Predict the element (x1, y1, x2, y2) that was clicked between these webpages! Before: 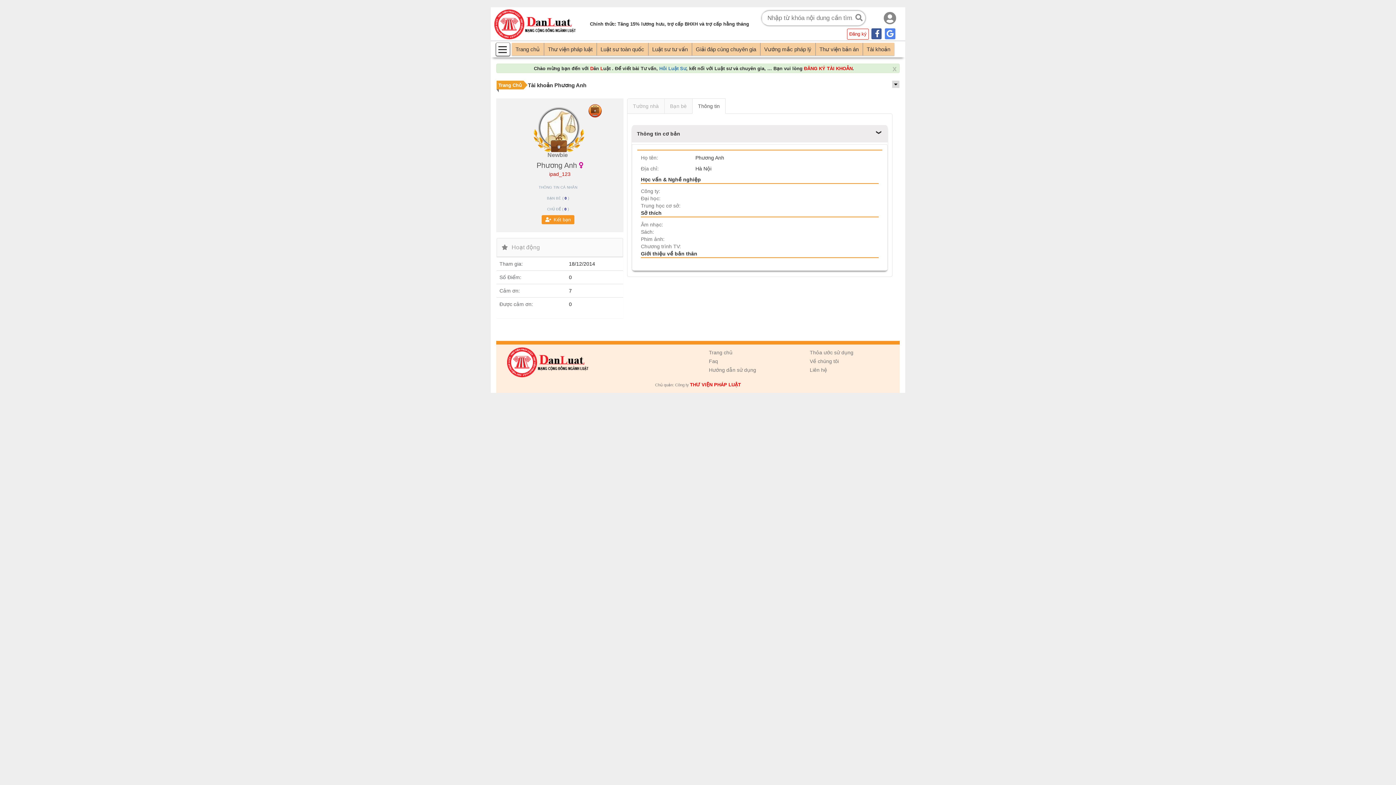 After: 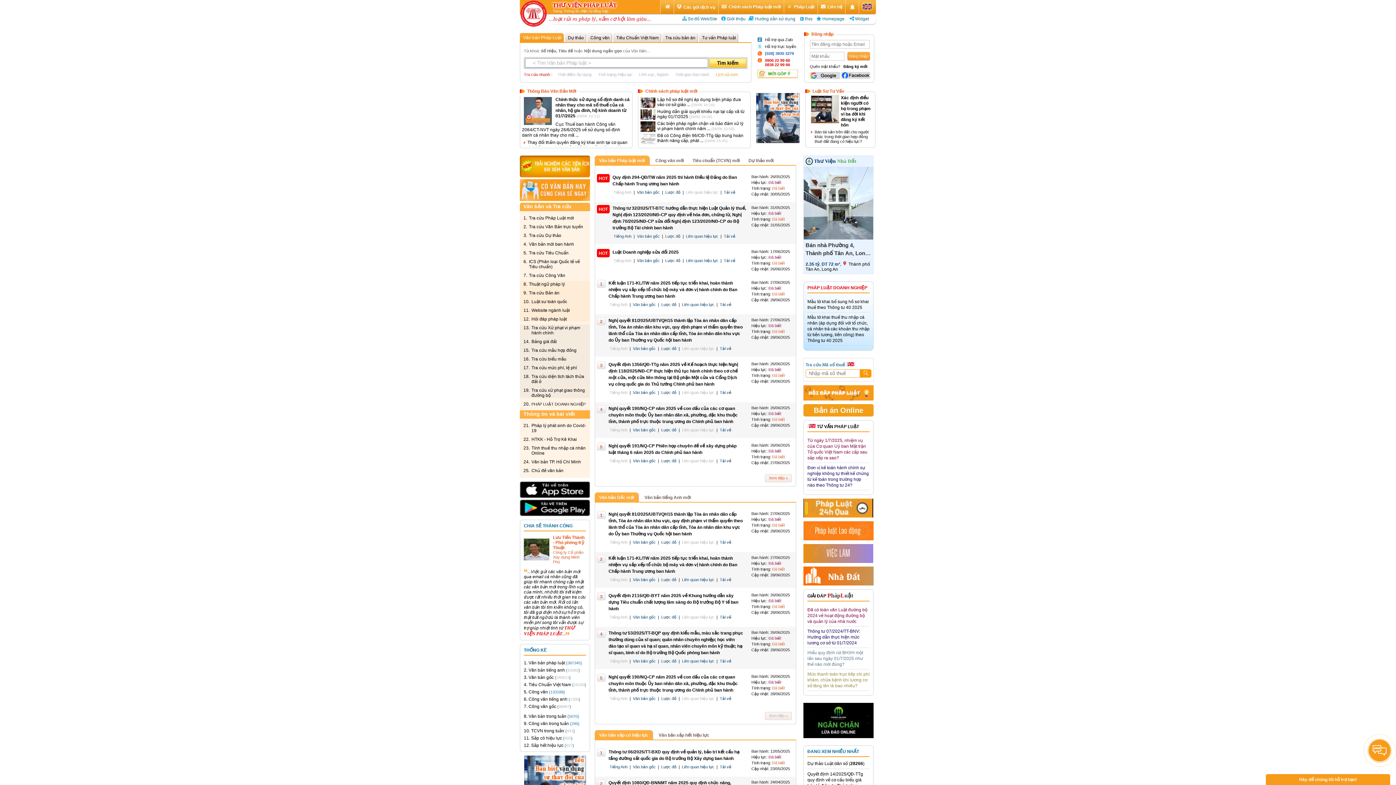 Action: bbox: (690, 382, 741, 387) label: THƯ VIỆN PHÁP LUẬT